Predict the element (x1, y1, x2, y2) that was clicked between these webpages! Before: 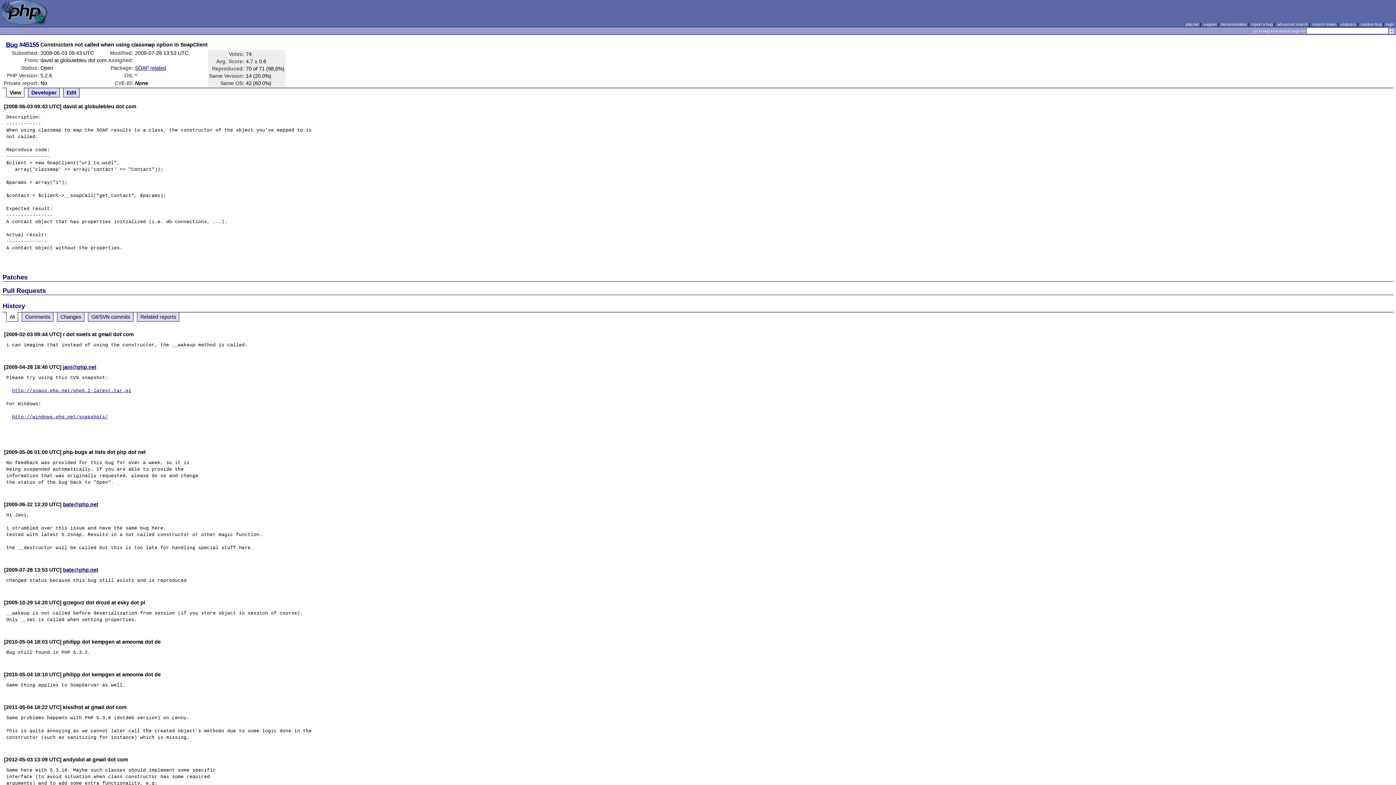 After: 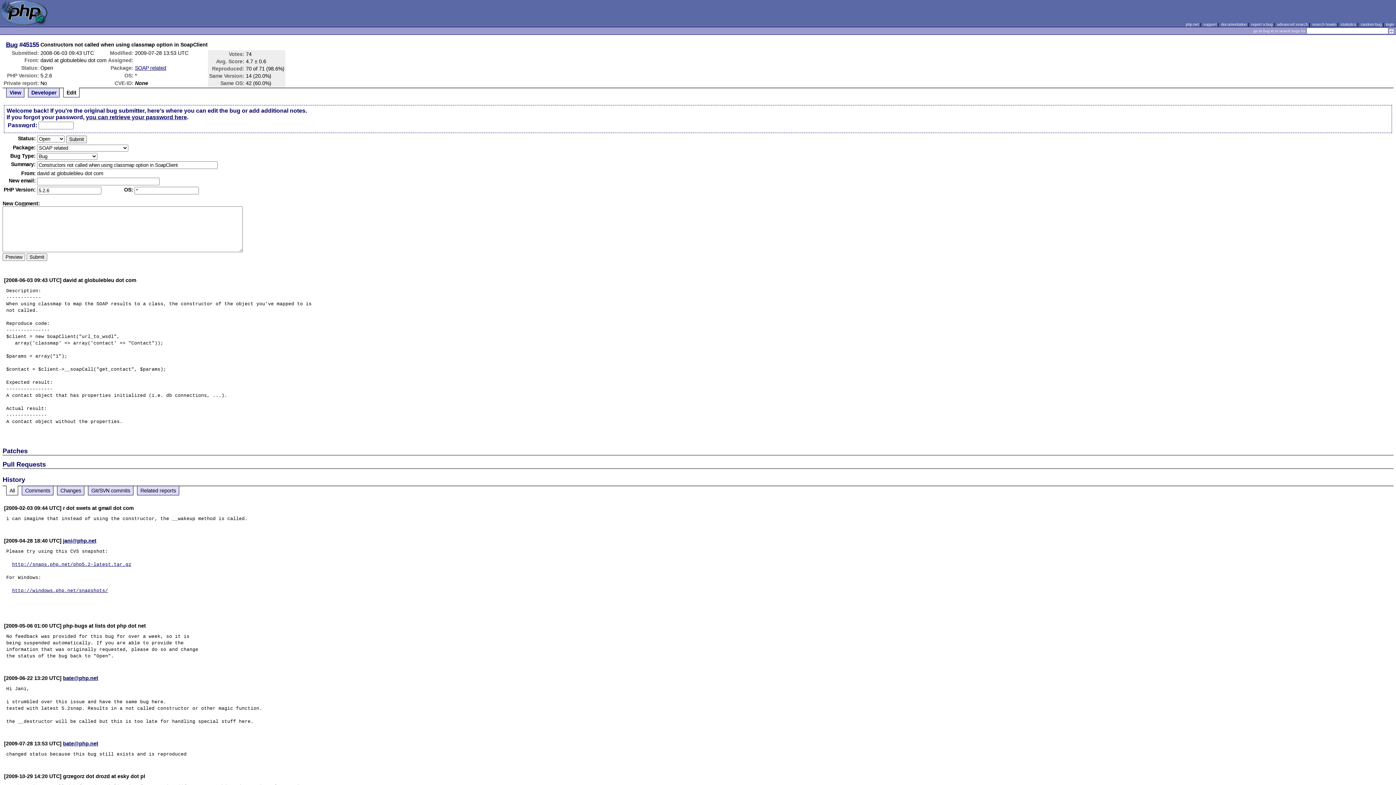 Action: label: Edit bbox: (66, 89, 76, 95)